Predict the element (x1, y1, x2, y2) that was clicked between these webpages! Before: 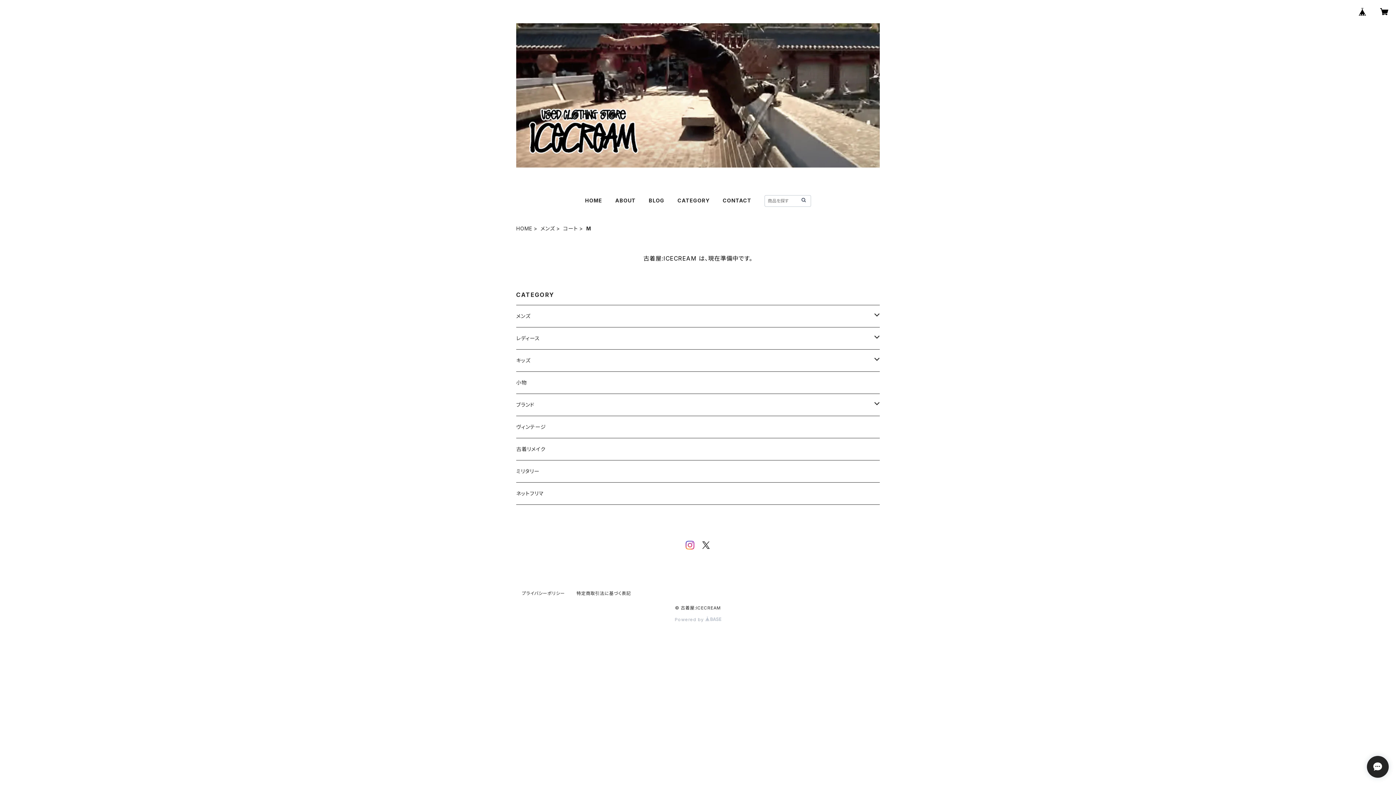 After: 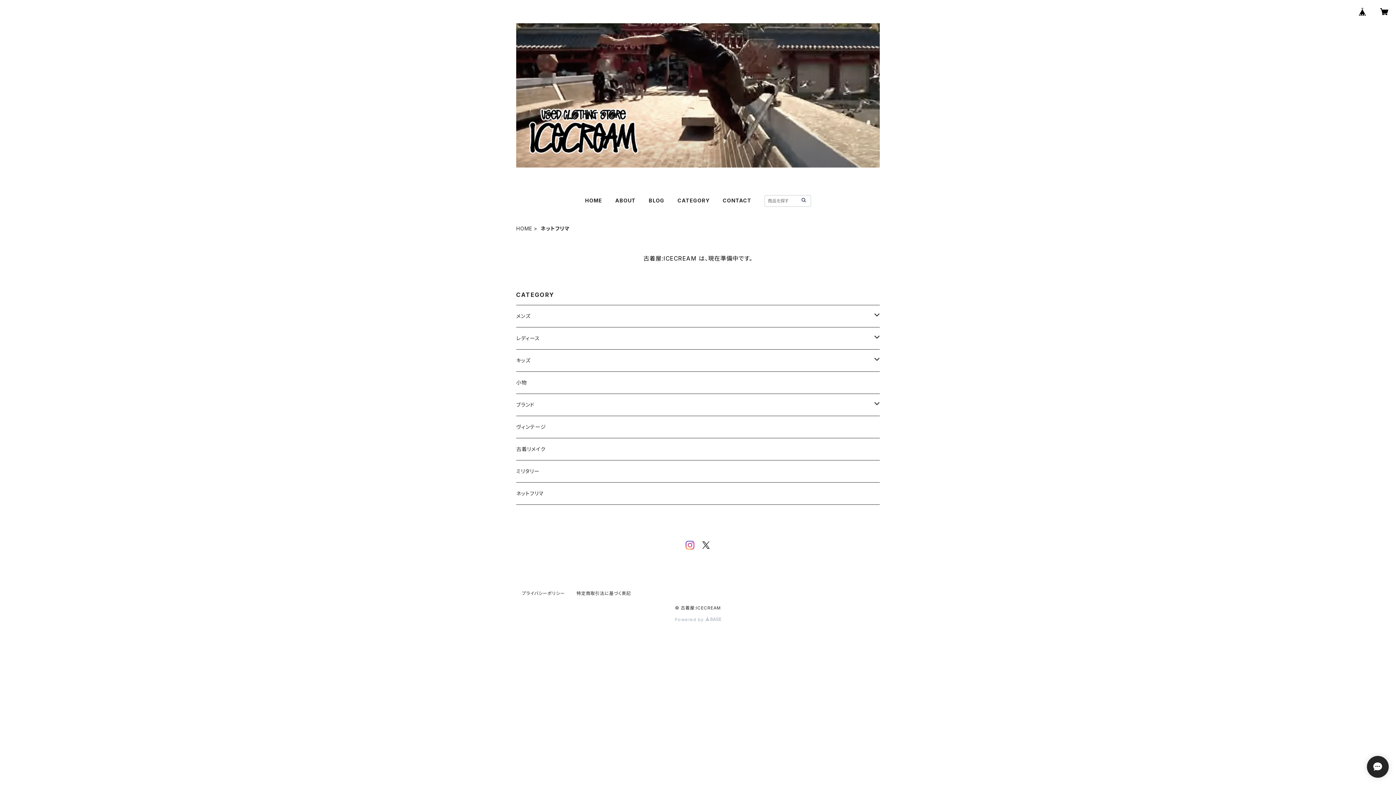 Action: bbox: (516, 482, 880, 504) label: ネットフリマ